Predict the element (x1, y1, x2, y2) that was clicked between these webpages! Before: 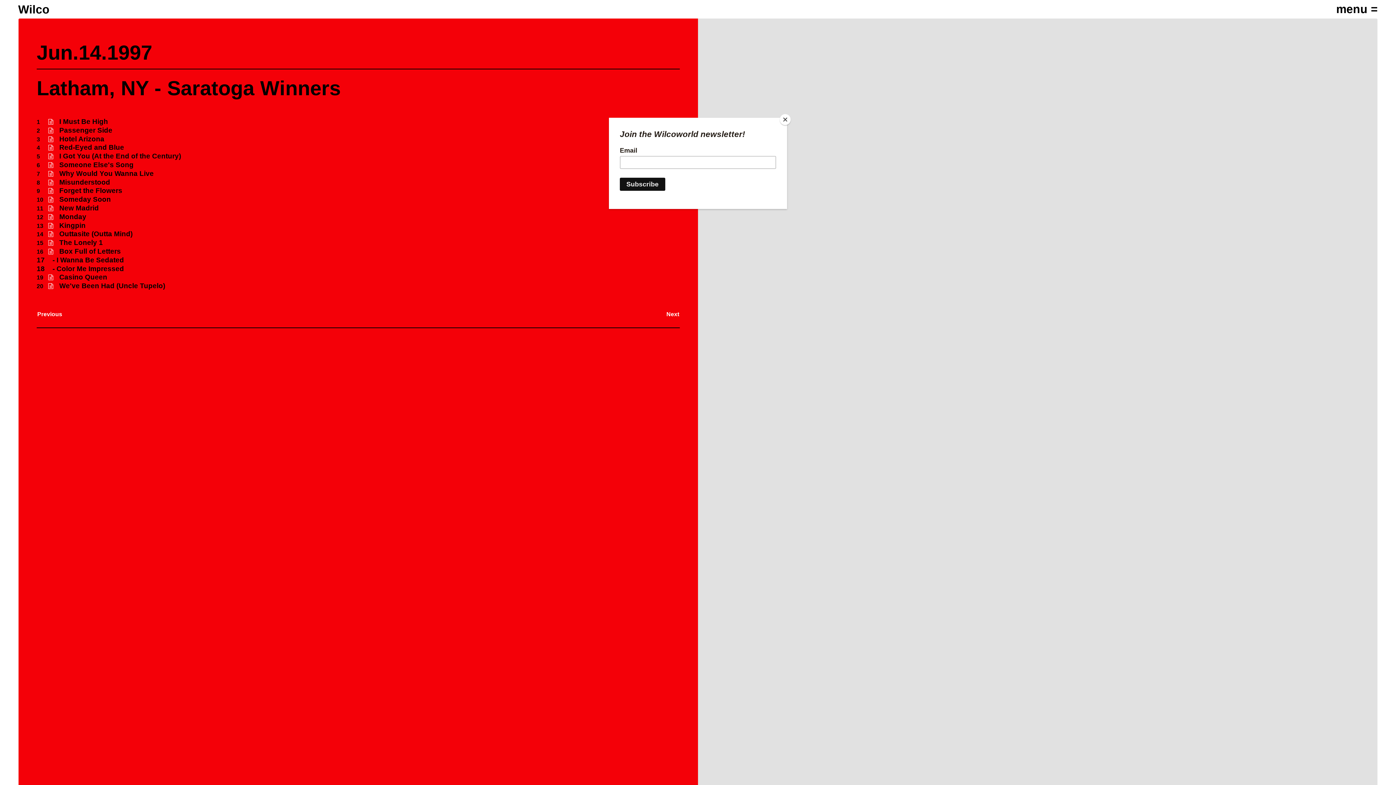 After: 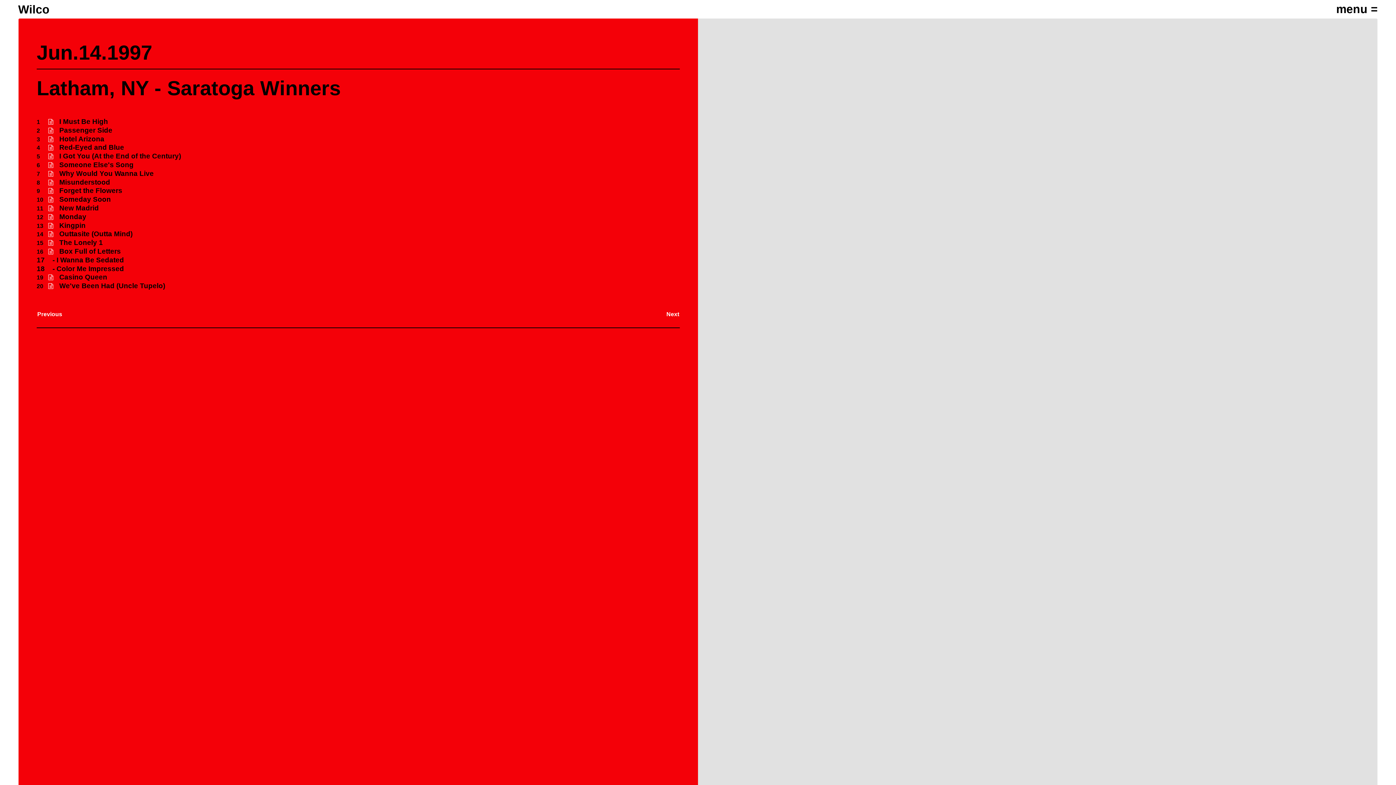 Action: label: Close bbox: (780, 114, 790, 125)